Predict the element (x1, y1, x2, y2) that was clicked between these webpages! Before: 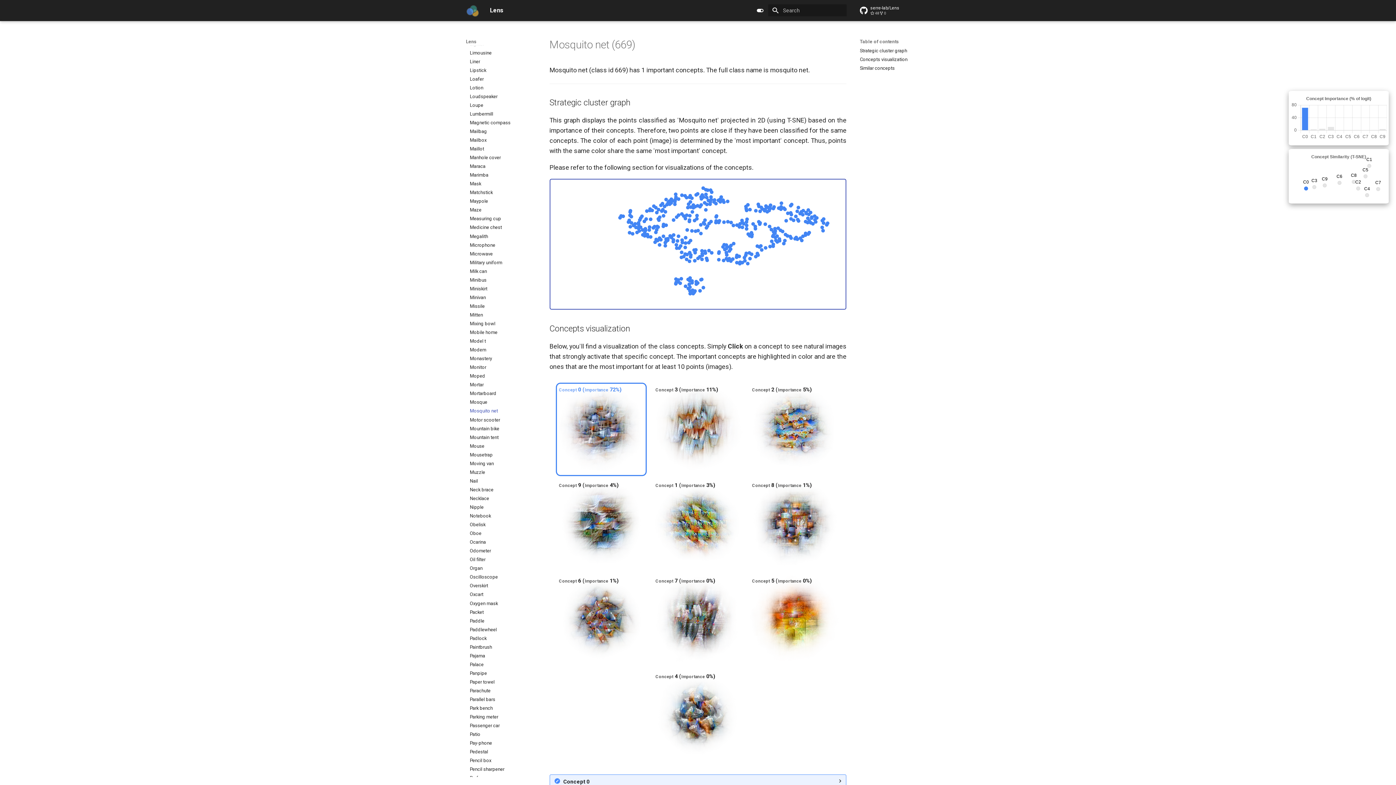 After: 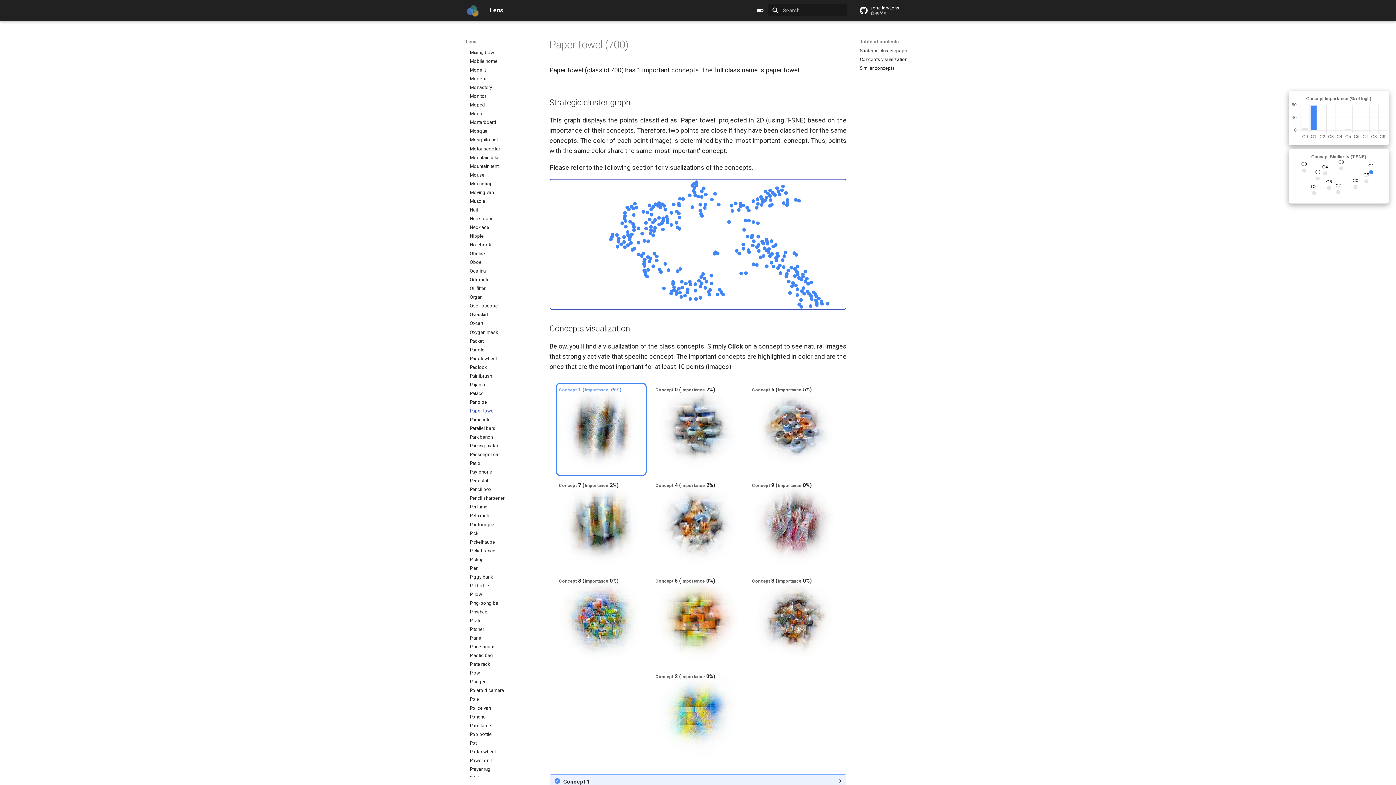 Action: bbox: (470, 679, 536, 685) label: Paper towel